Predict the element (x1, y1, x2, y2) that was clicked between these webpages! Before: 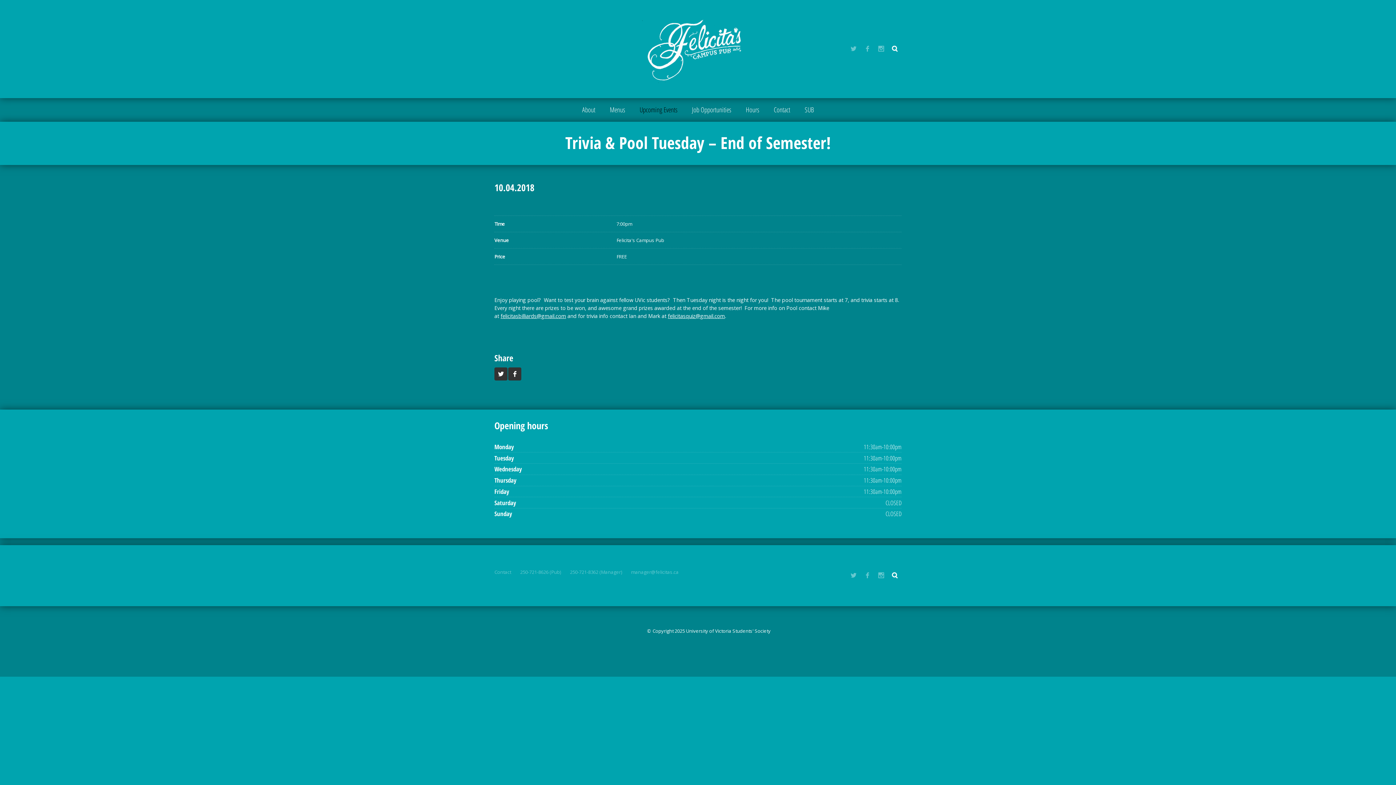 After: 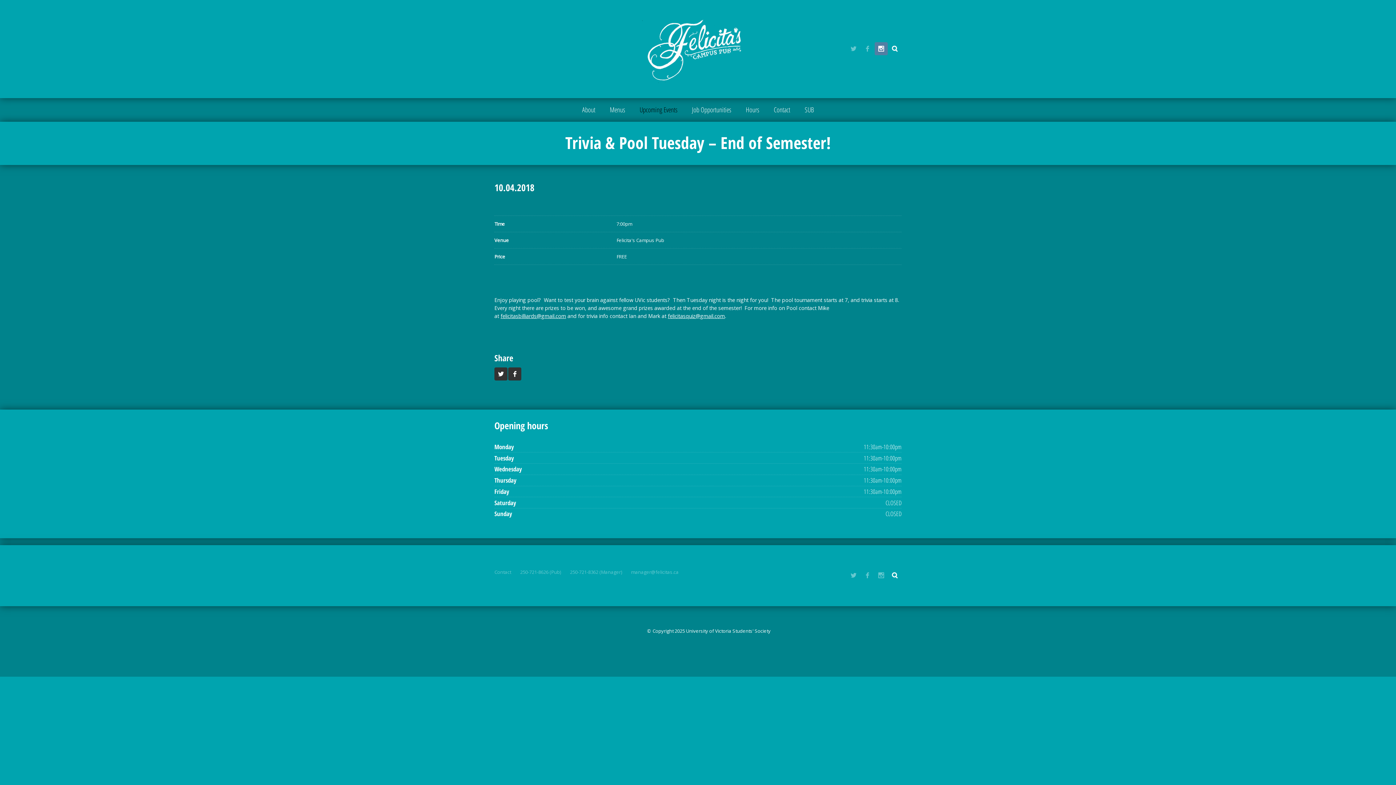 Action: bbox: (874, 42, 888, 55) label: Instagram